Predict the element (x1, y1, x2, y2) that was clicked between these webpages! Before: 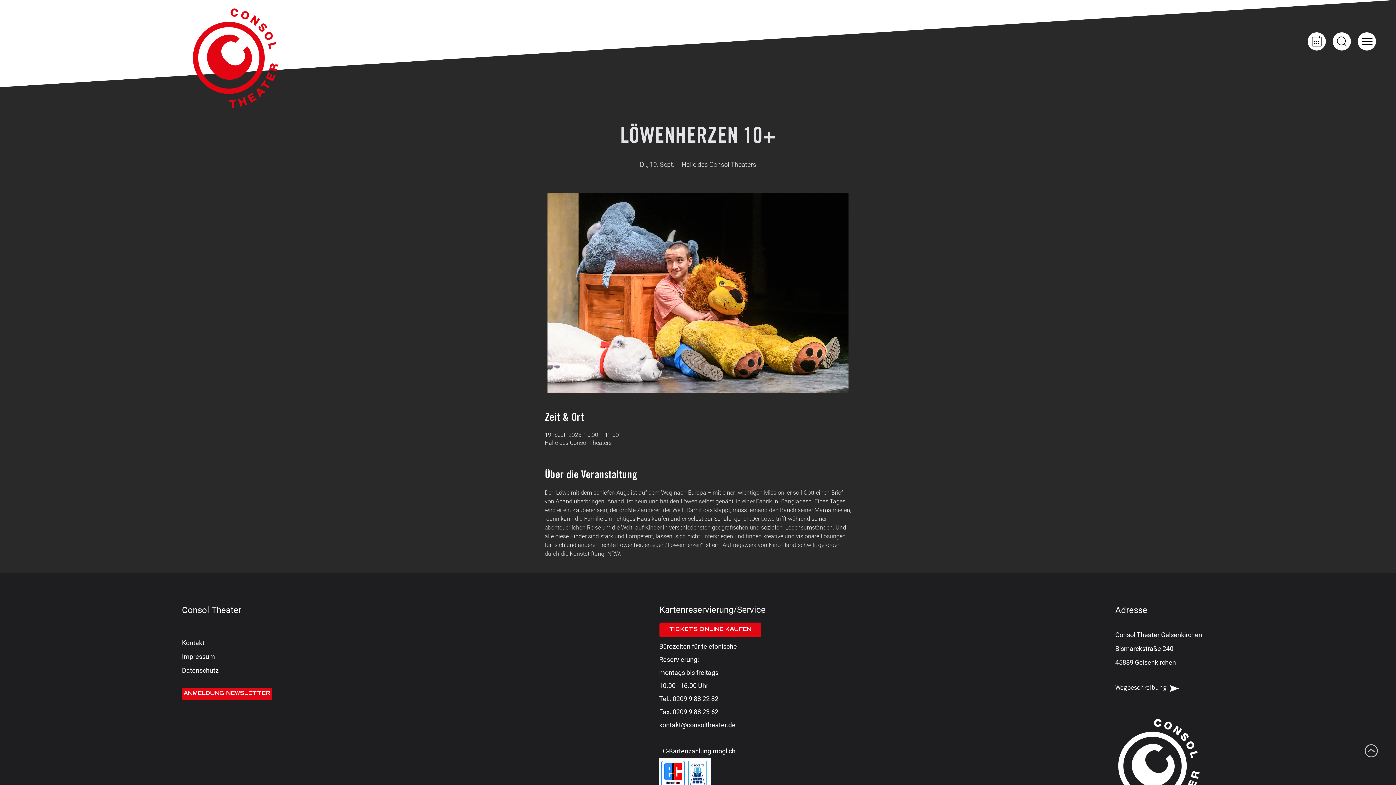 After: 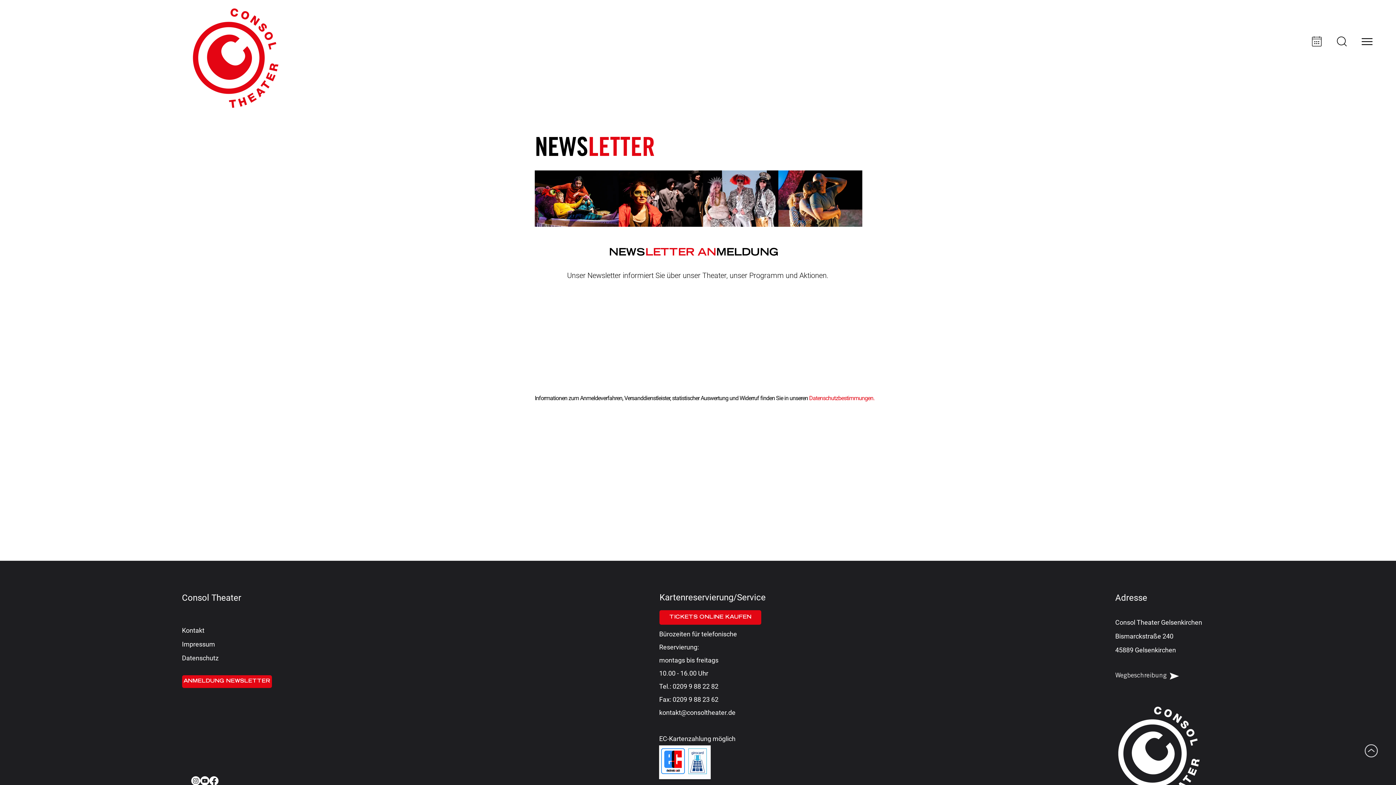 Action: label: ANMELDUNG NEWSLETTER bbox: (182, 688, 271, 700)